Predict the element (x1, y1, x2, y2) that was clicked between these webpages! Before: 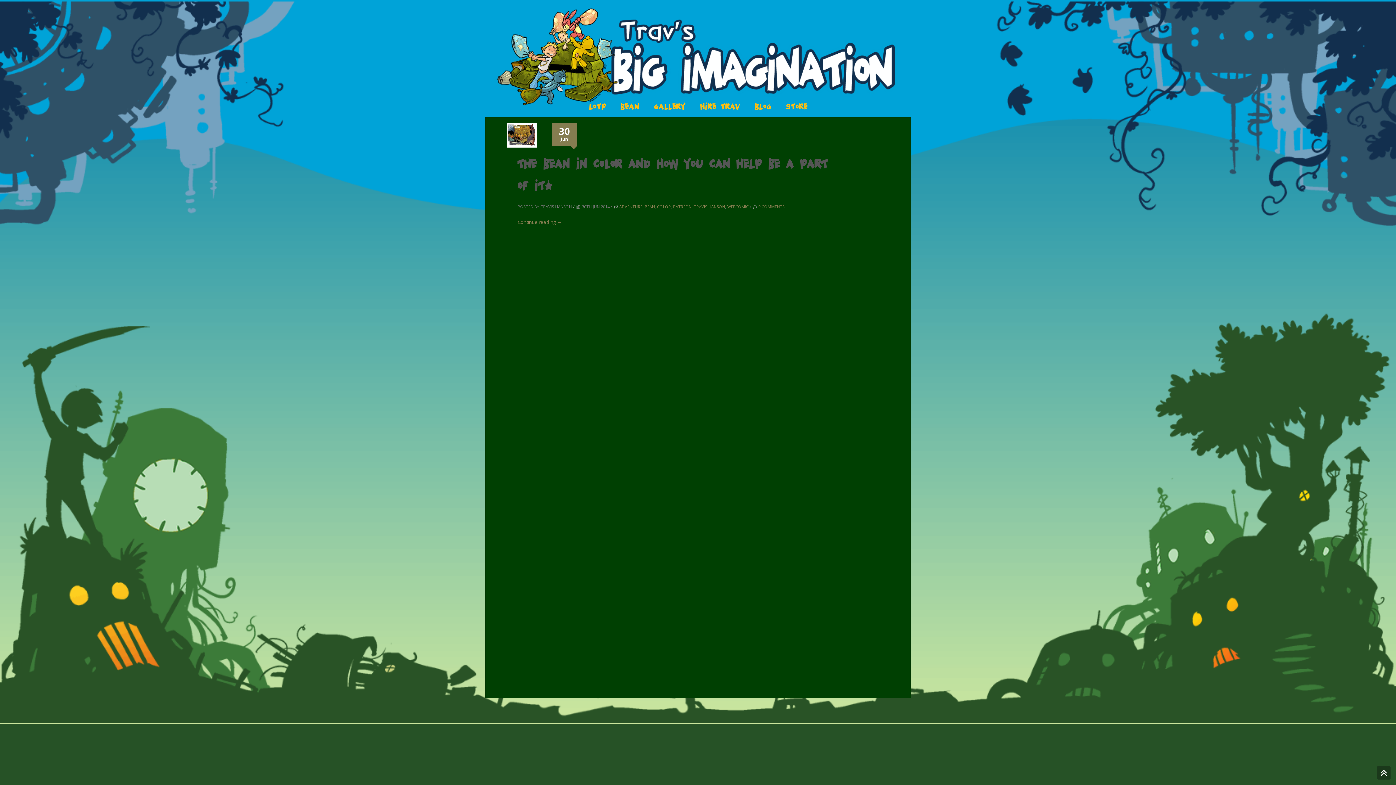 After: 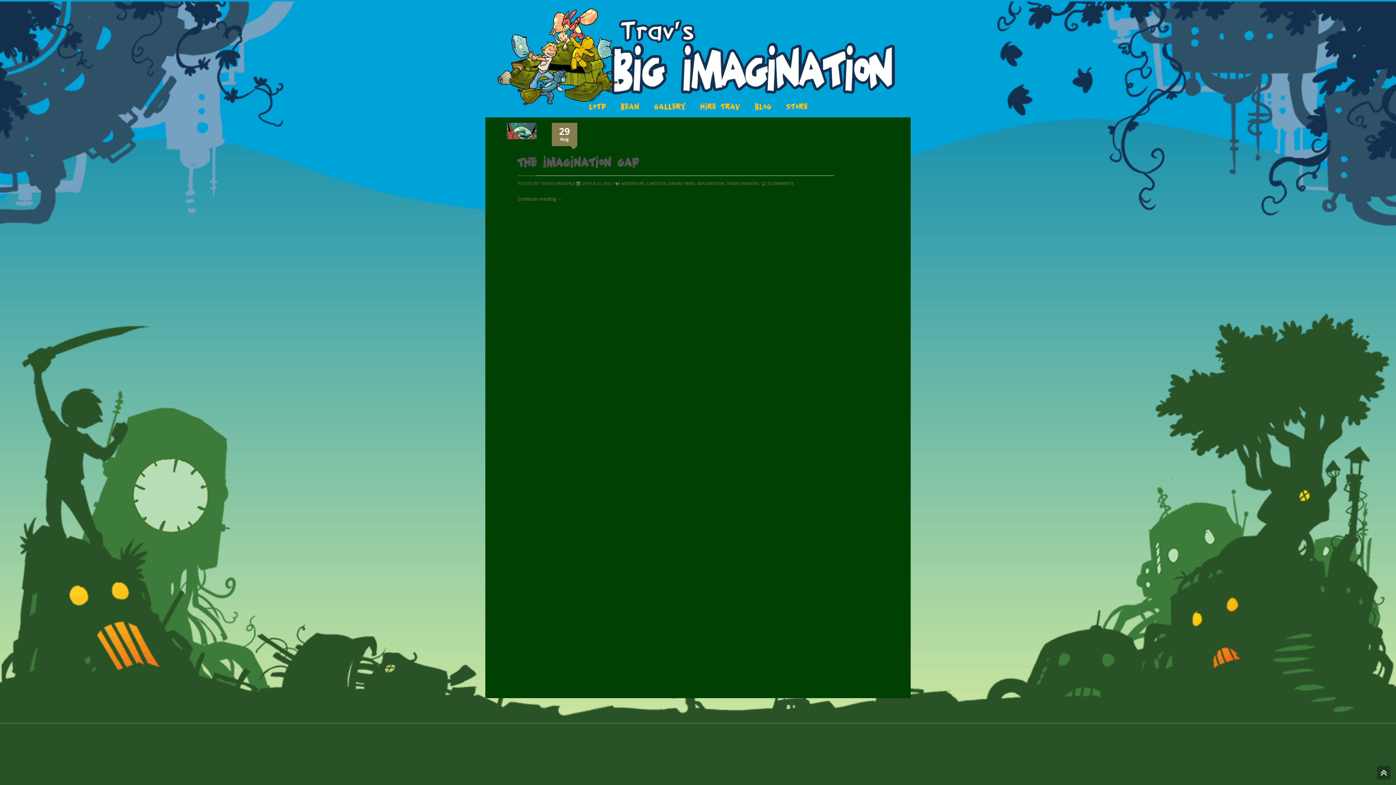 Action: bbox: (619, 203, 642, 209) label: ADVENTURE